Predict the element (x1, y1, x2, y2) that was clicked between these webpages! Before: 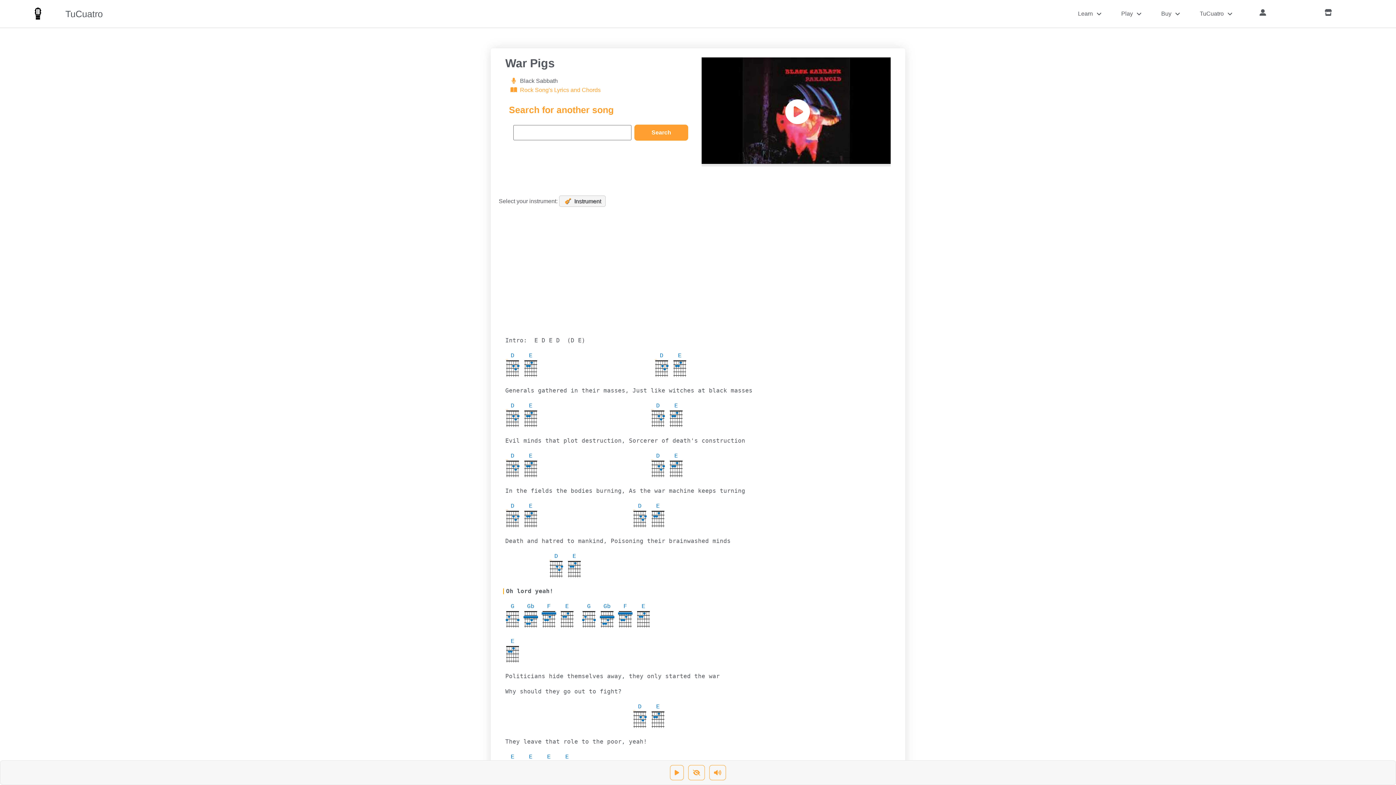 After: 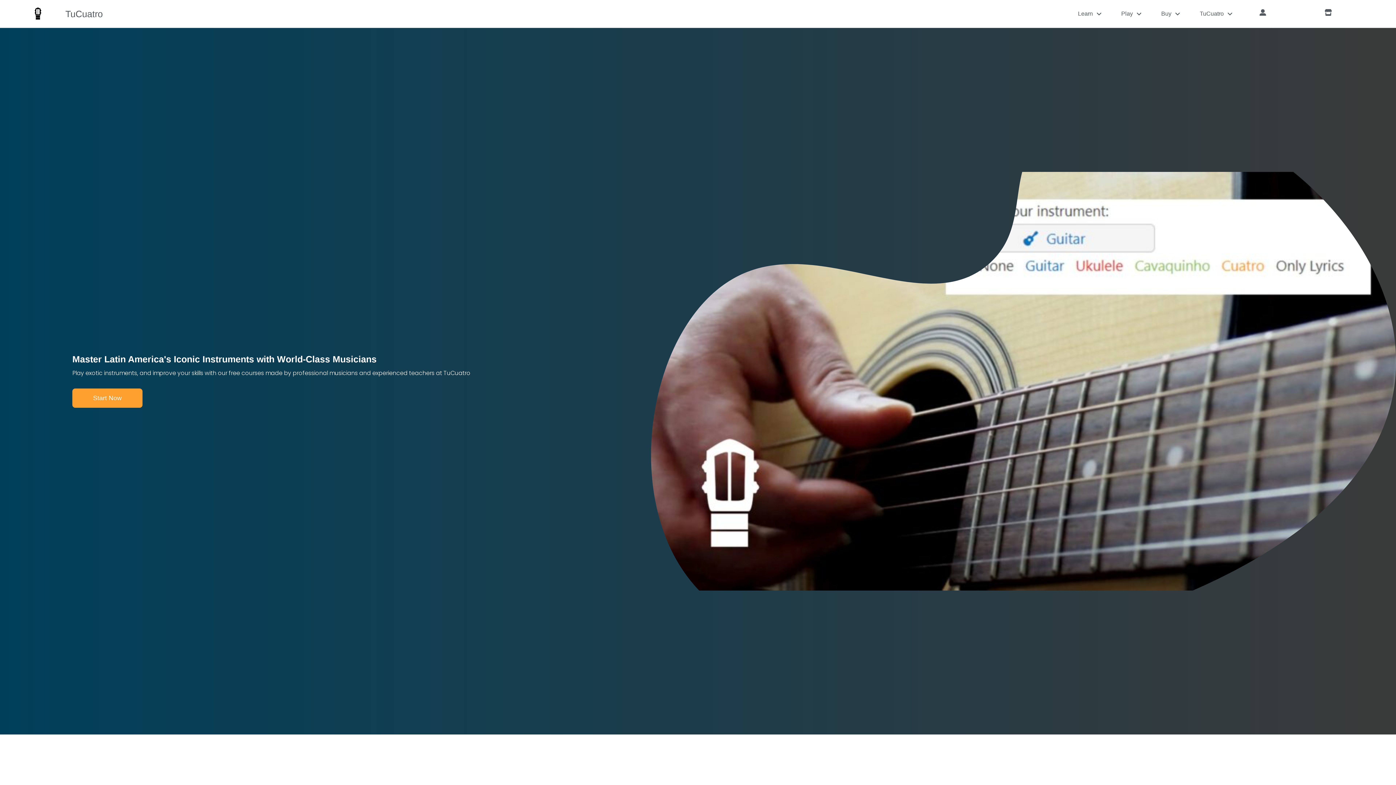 Action: bbox: (26, 6, 49, 20)